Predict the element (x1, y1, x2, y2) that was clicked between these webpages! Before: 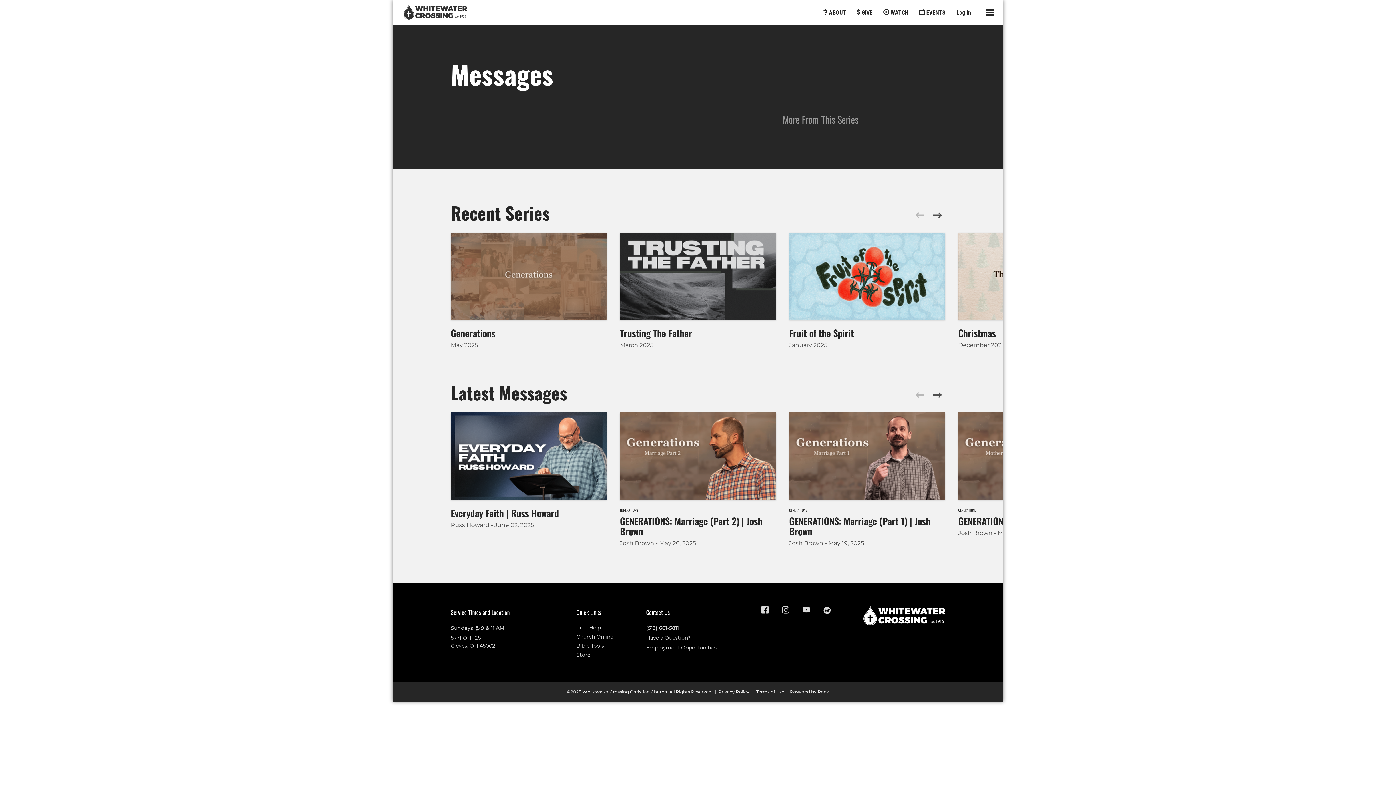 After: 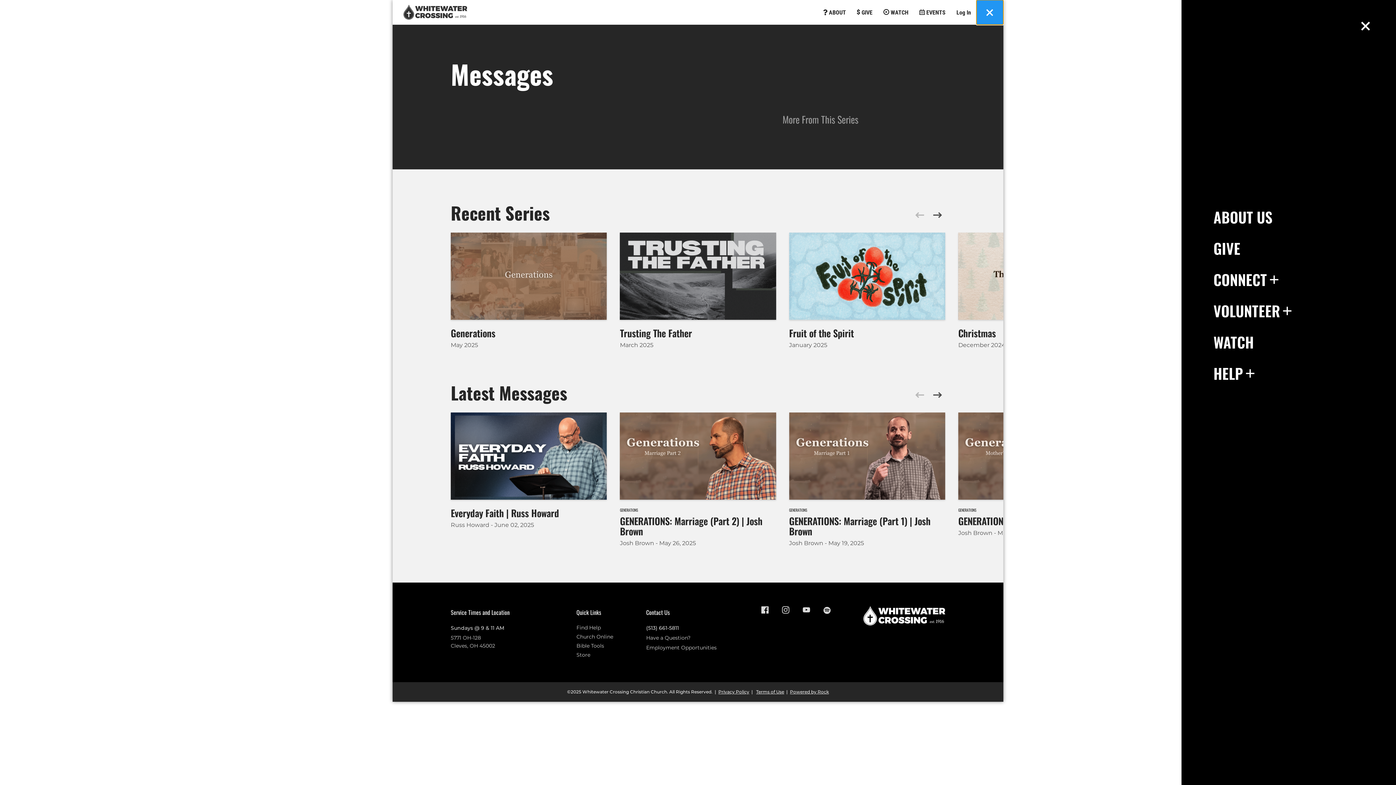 Action: bbox: (976, 0, 1003, 24) label: Open Menu